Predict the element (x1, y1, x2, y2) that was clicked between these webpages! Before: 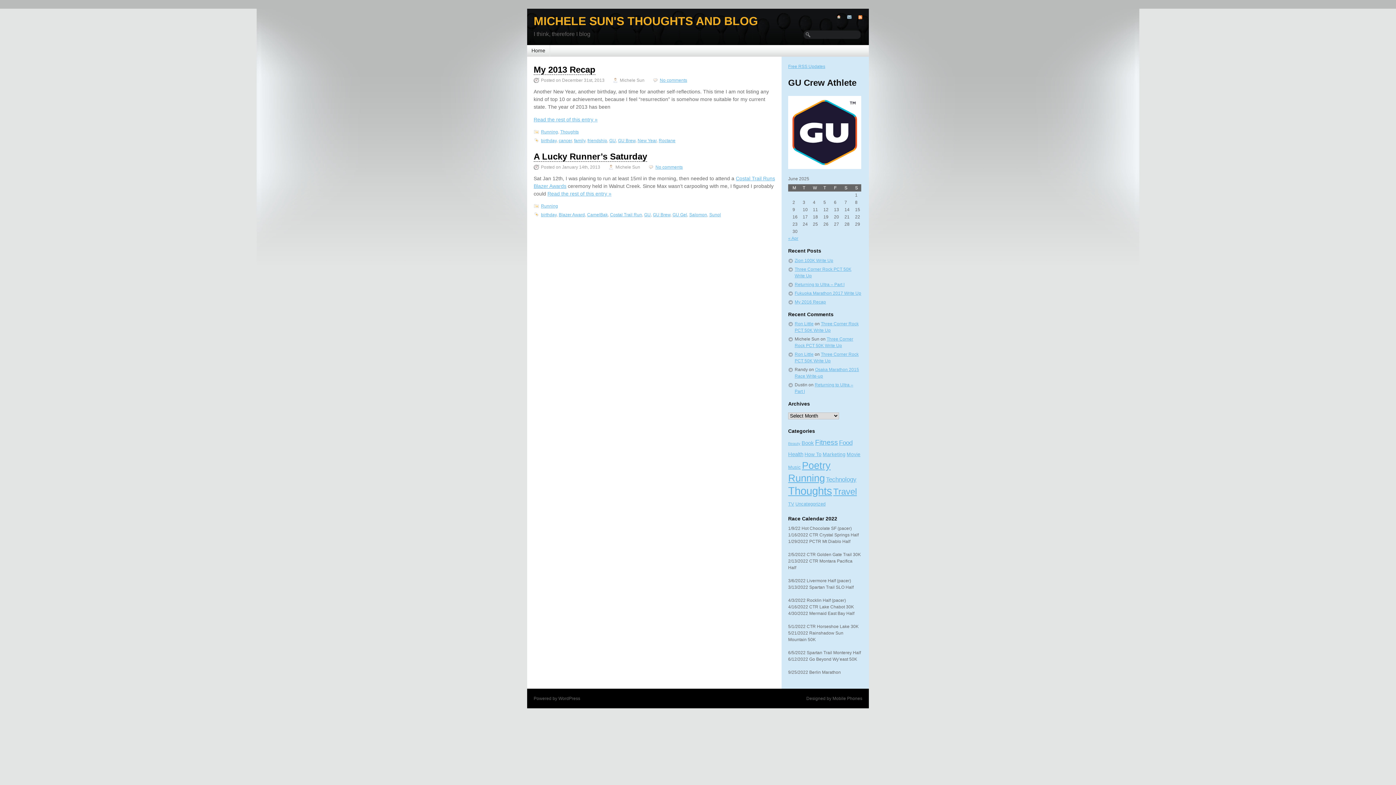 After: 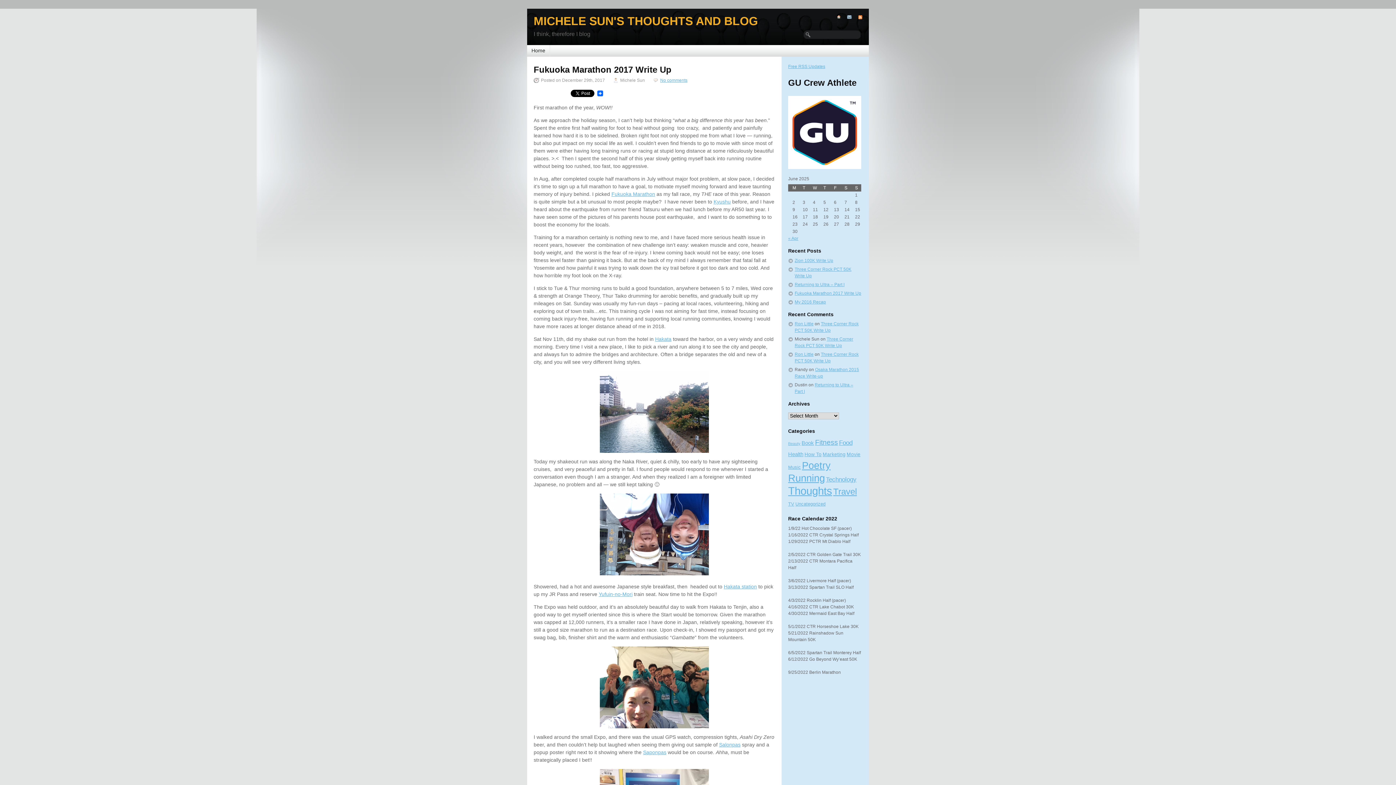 Action: bbox: (794, 290, 861, 295) label: Fukuoka Marathon 2017 Write Up